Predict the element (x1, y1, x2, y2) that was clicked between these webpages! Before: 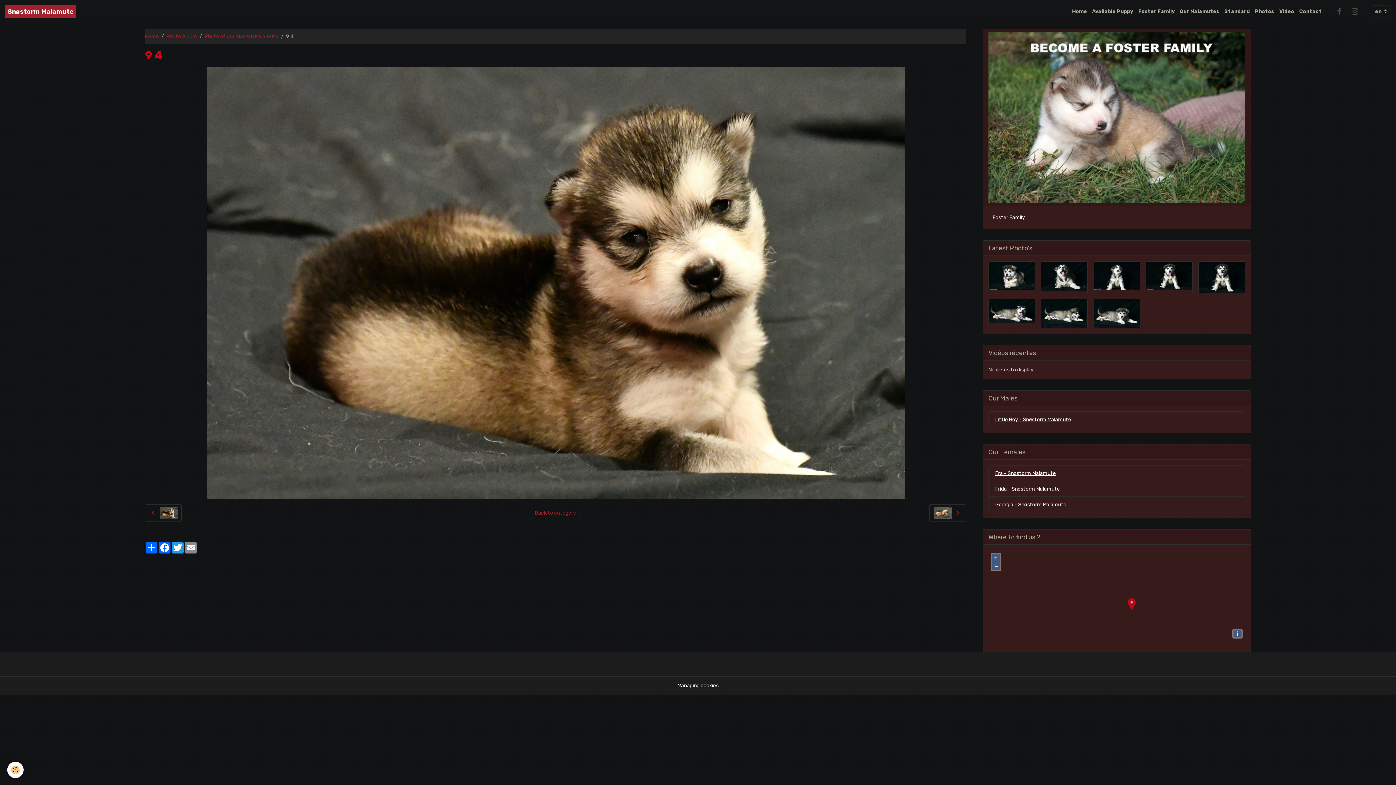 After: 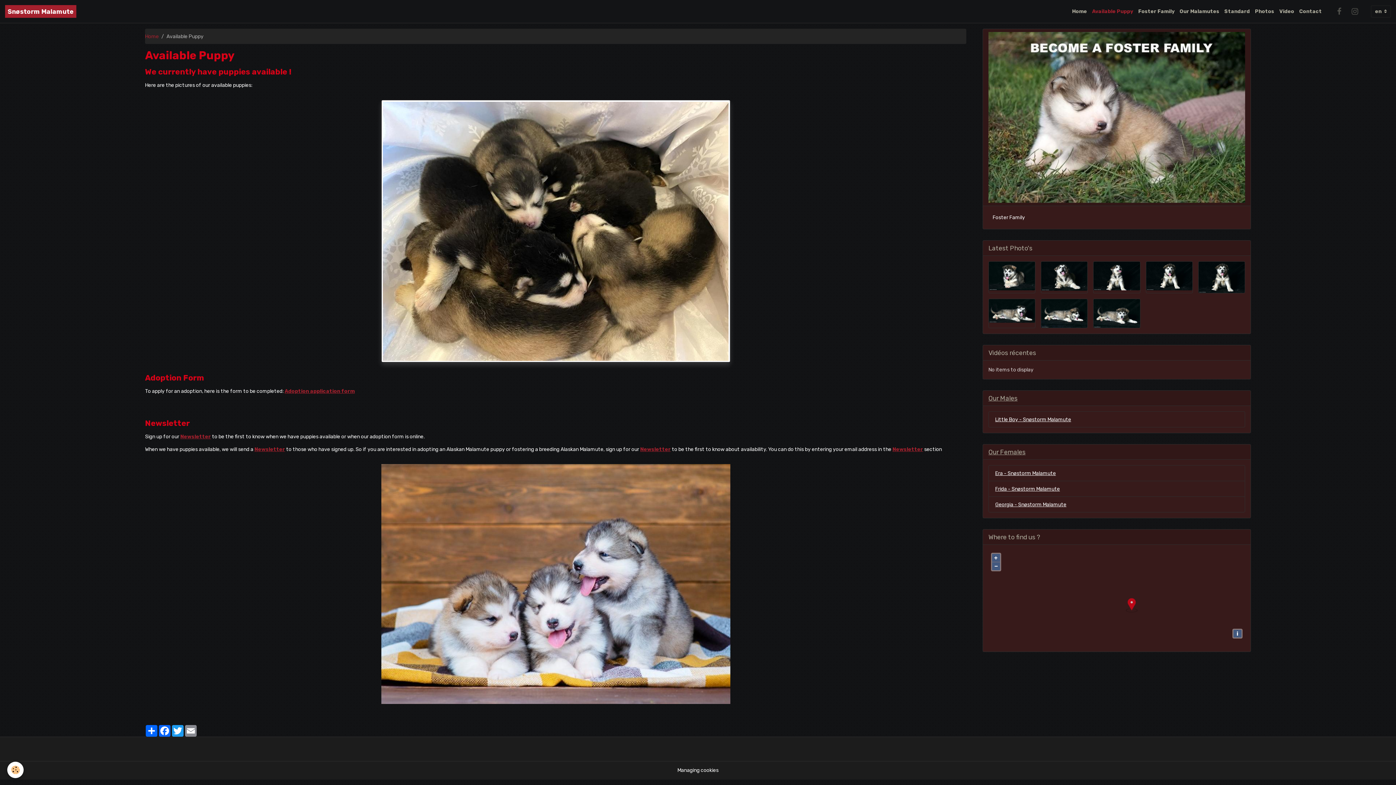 Action: label: Available Puppy bbox: (1089, 5, 1136, 17)